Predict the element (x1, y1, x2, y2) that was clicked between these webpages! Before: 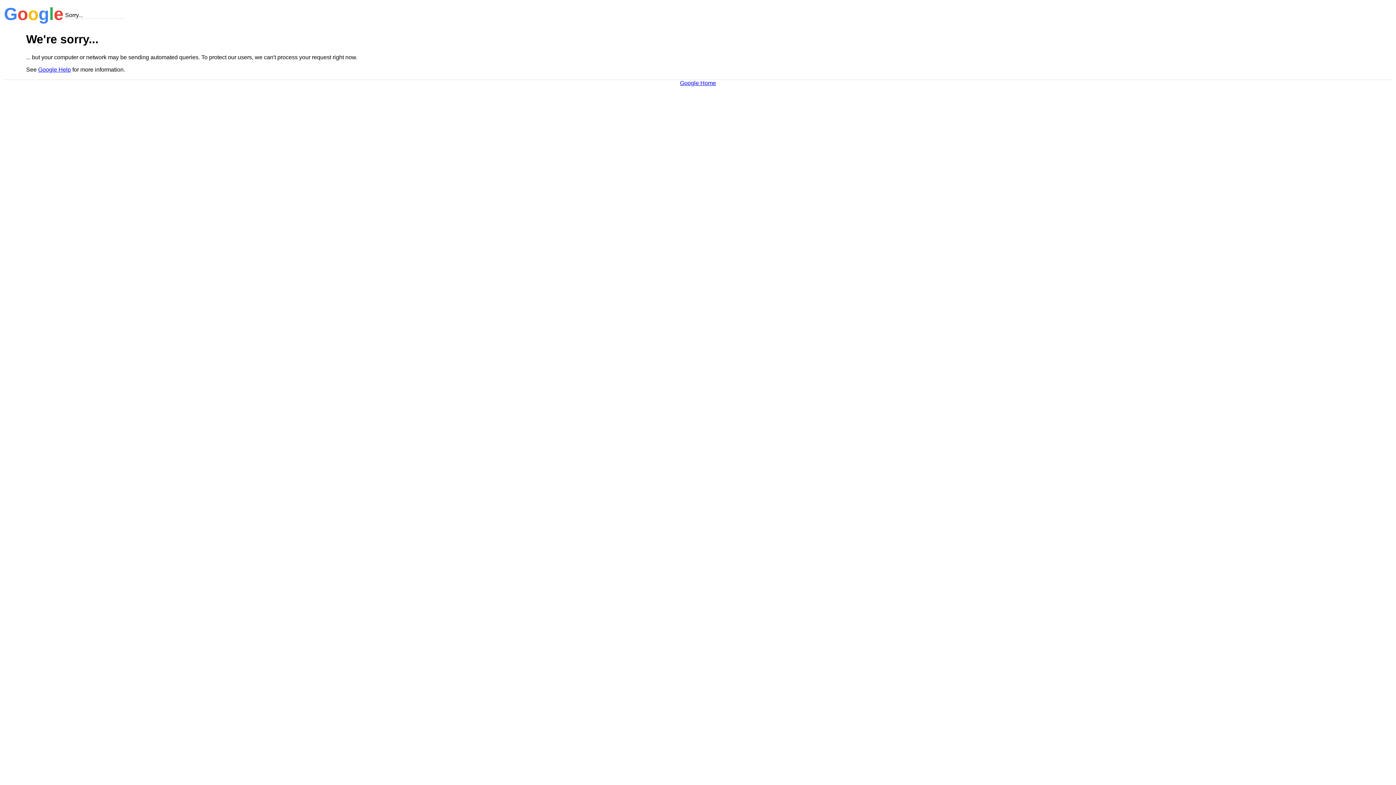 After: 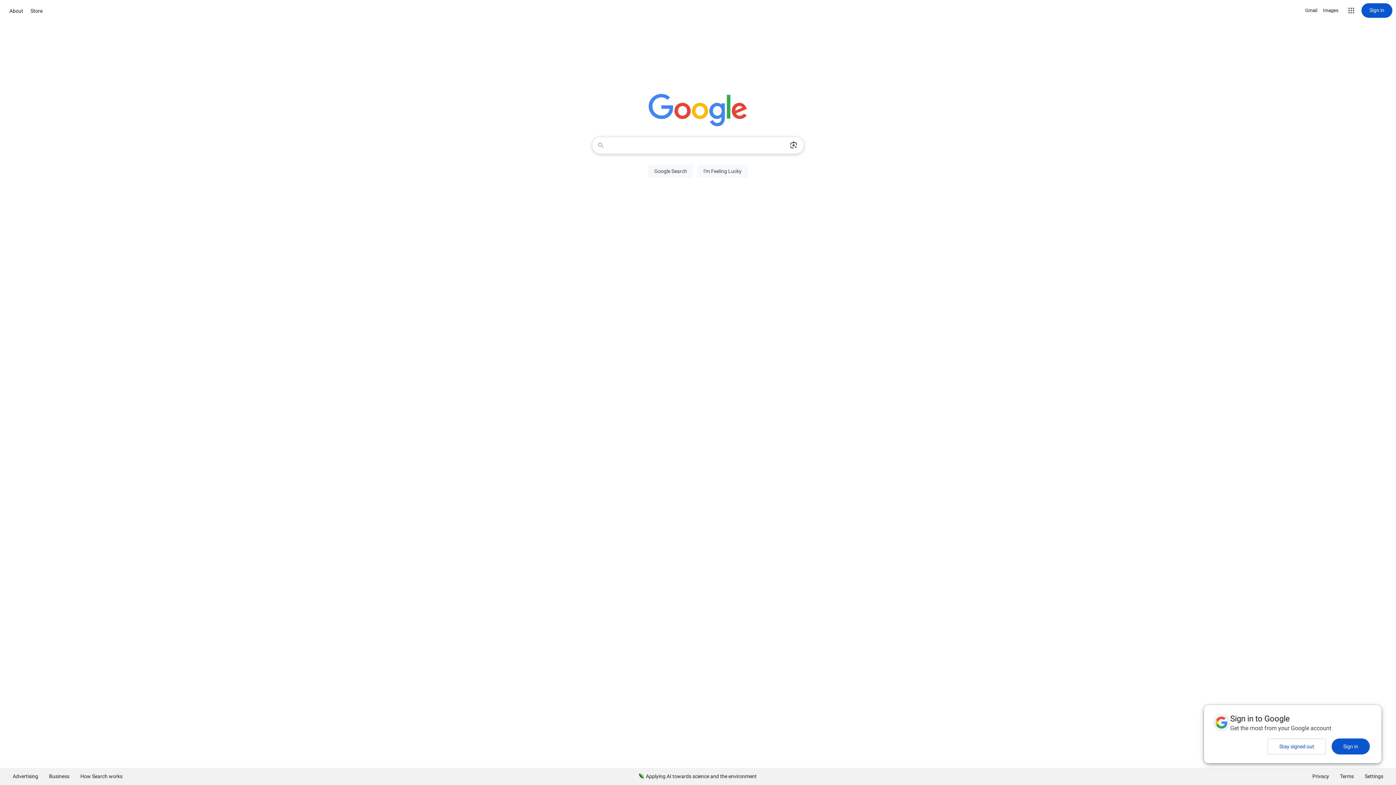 Action: label: Google Home bbox: (680, 79, 716, 86)